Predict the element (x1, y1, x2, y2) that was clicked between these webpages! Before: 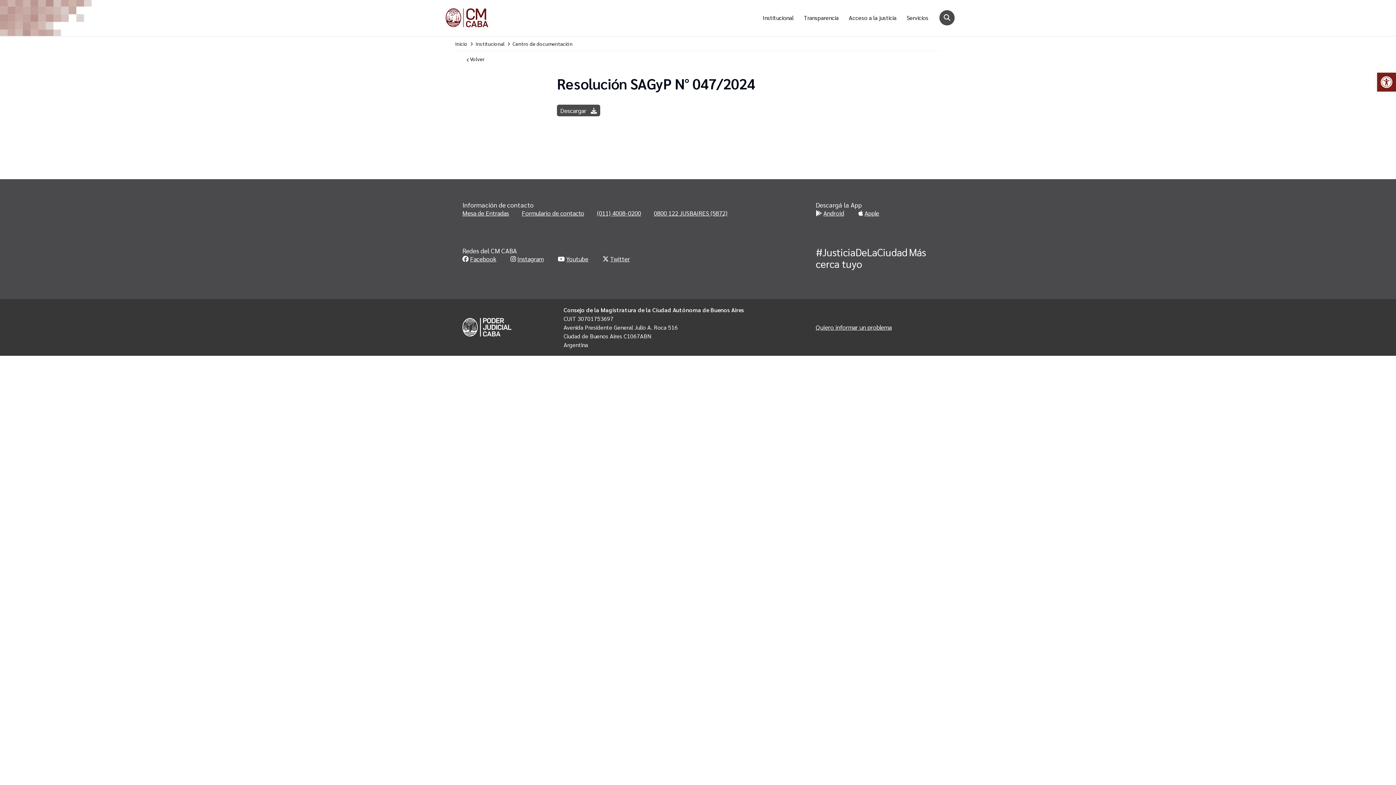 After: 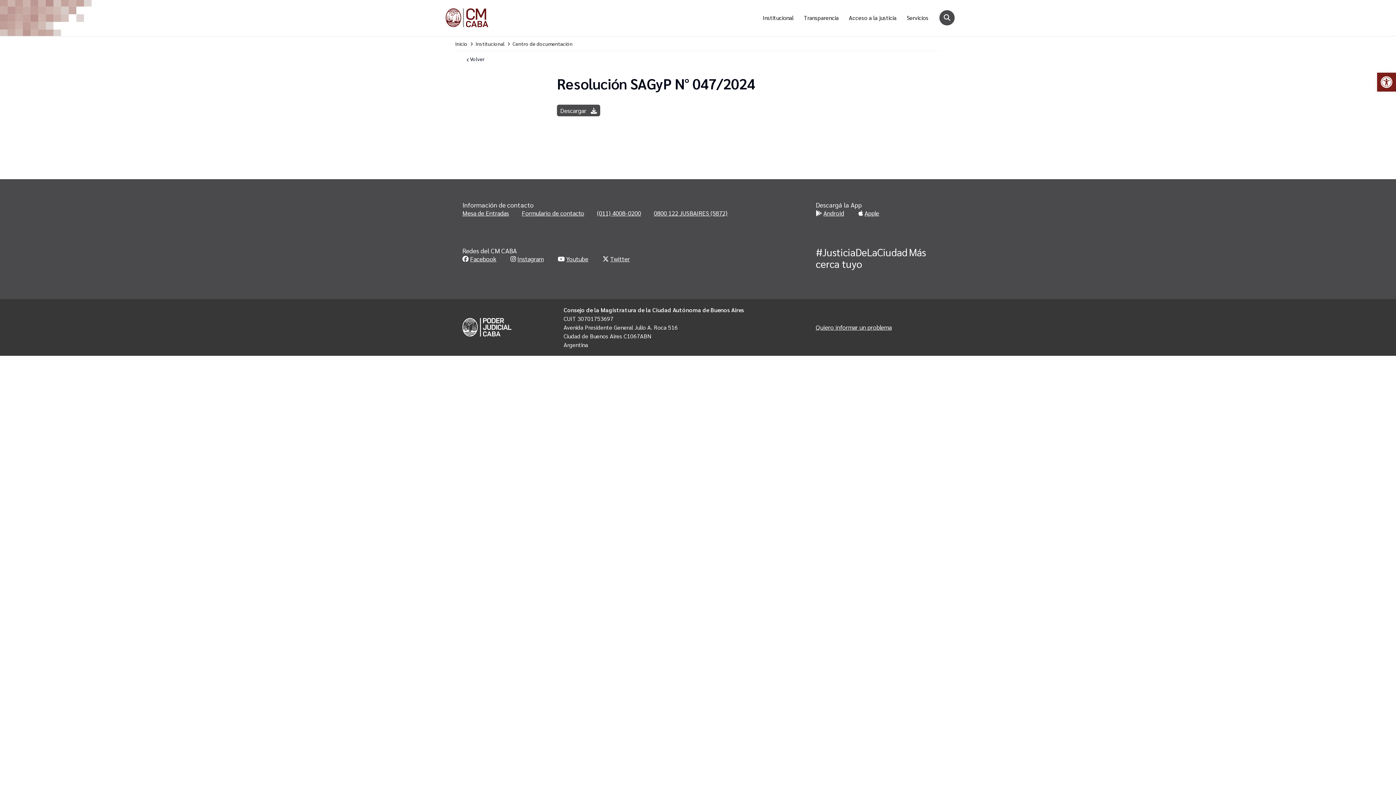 Action: label: (011) 4008-0200 bbox: (597, 208, 641, 217)